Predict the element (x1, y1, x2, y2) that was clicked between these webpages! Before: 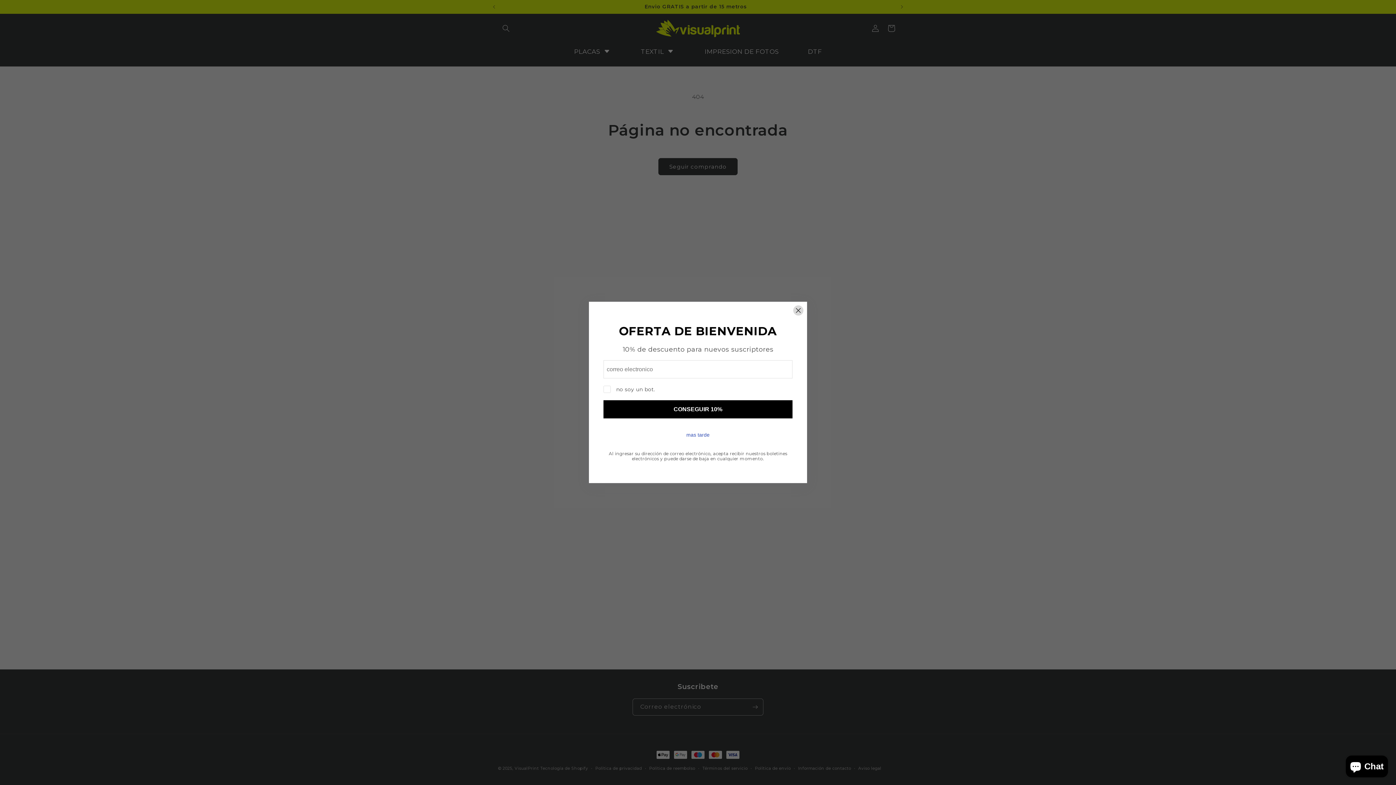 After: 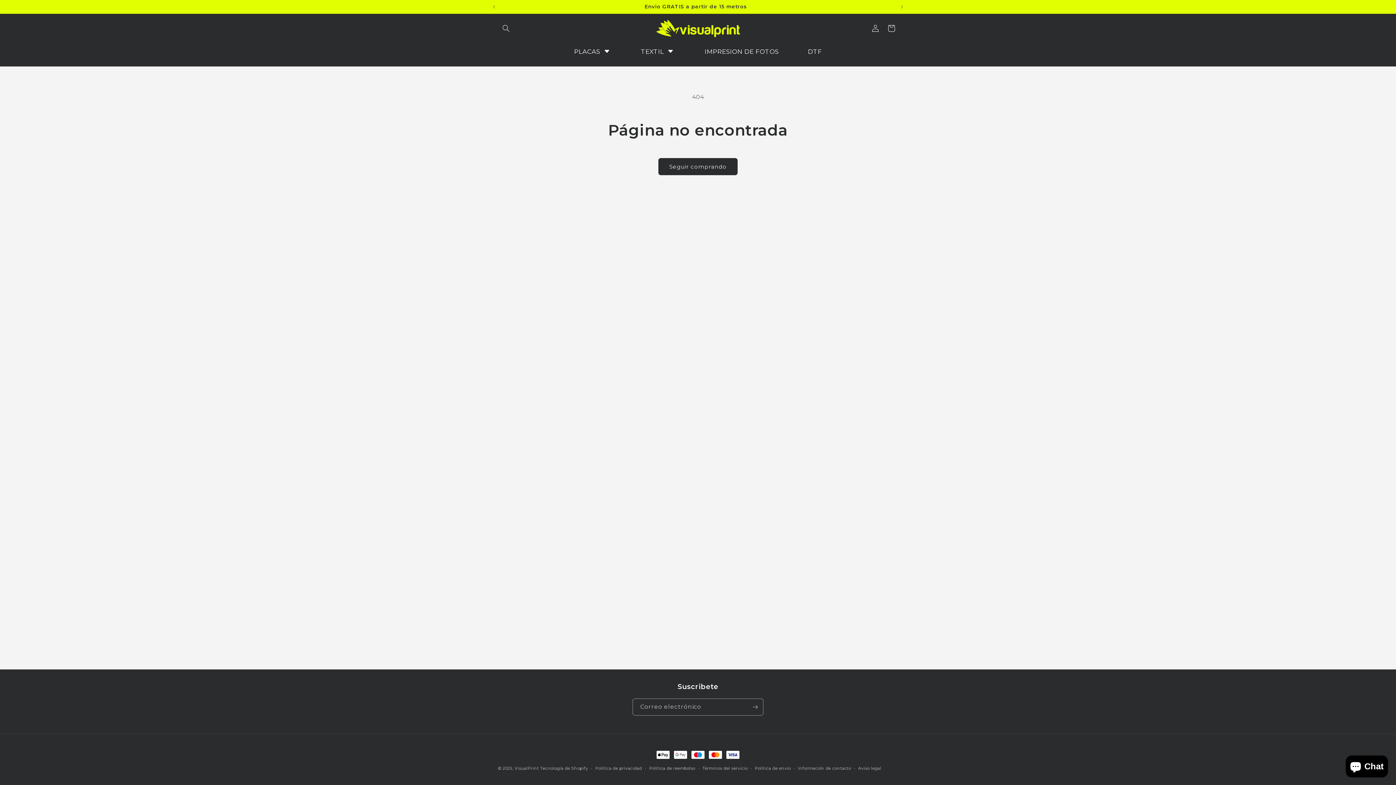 Action: bbox: (603, 426, 792, 444) label: mas tarde